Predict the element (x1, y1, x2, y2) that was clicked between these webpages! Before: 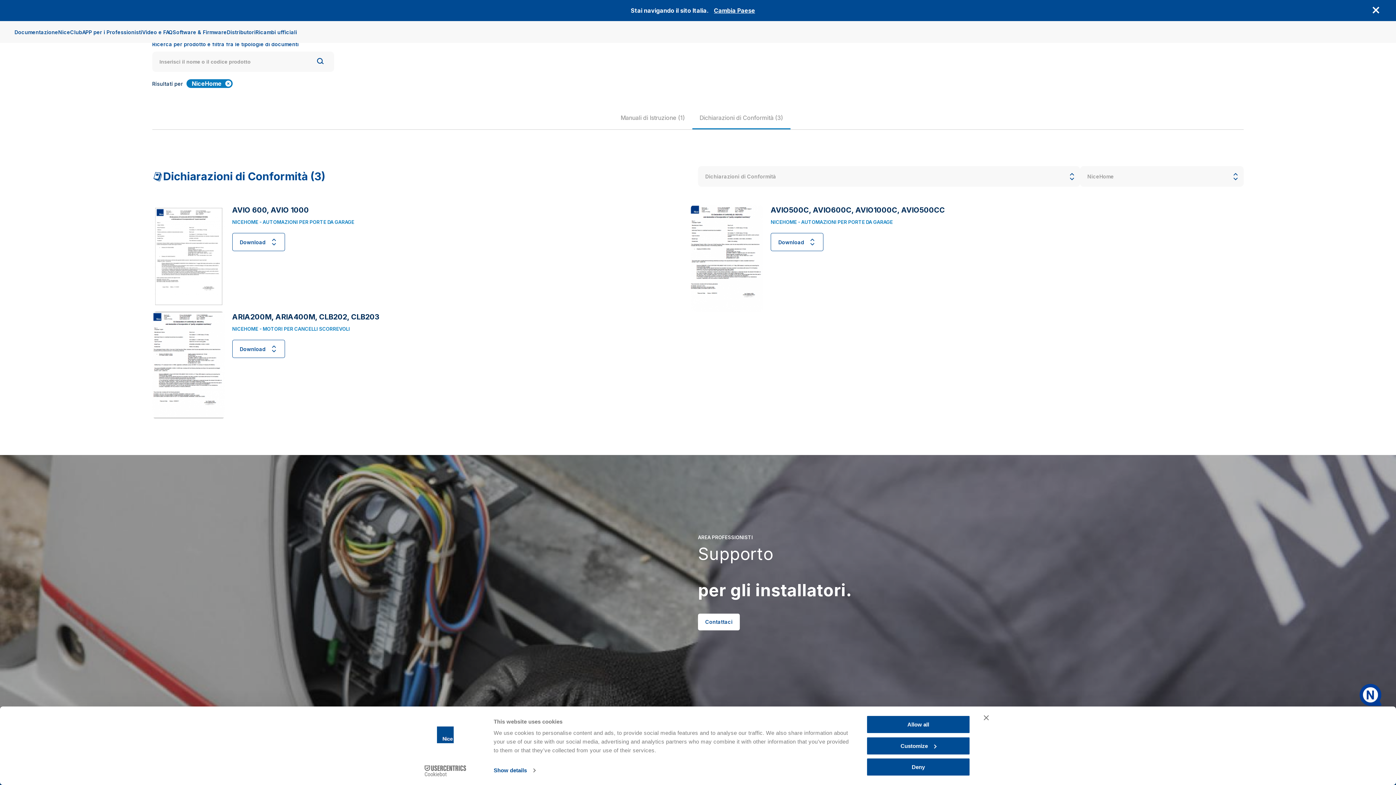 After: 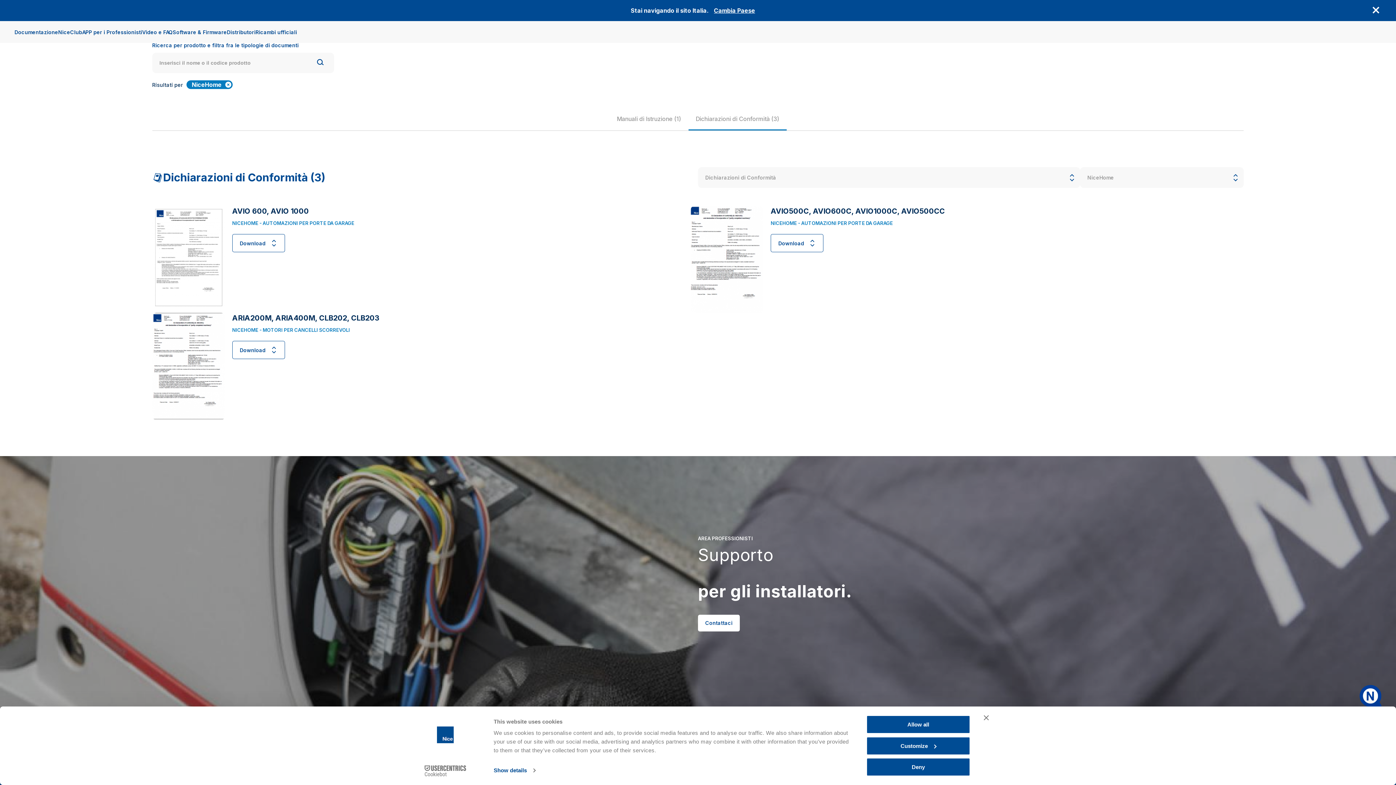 Action: bbox: (692, 106, 790, 129) label: Dichiarazioni di Conformità (3)